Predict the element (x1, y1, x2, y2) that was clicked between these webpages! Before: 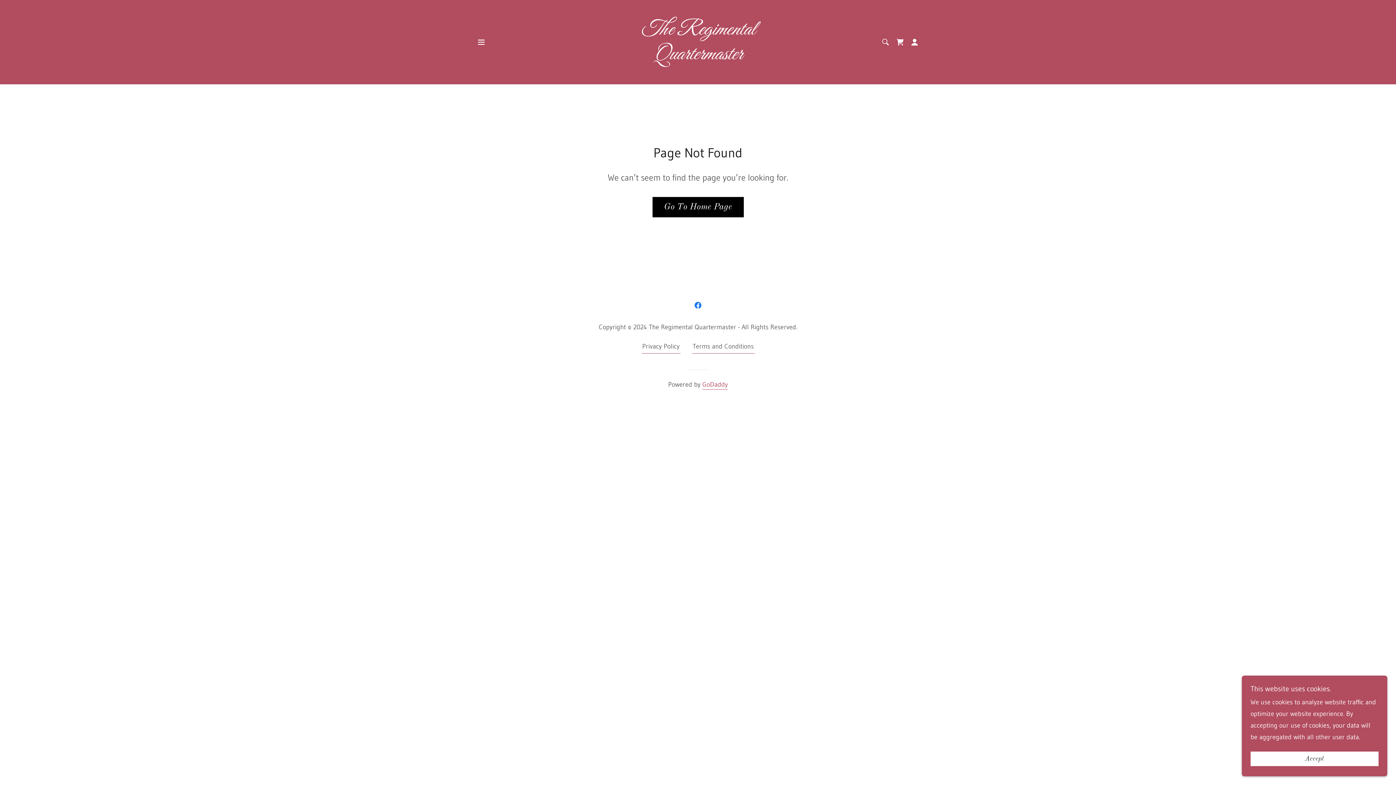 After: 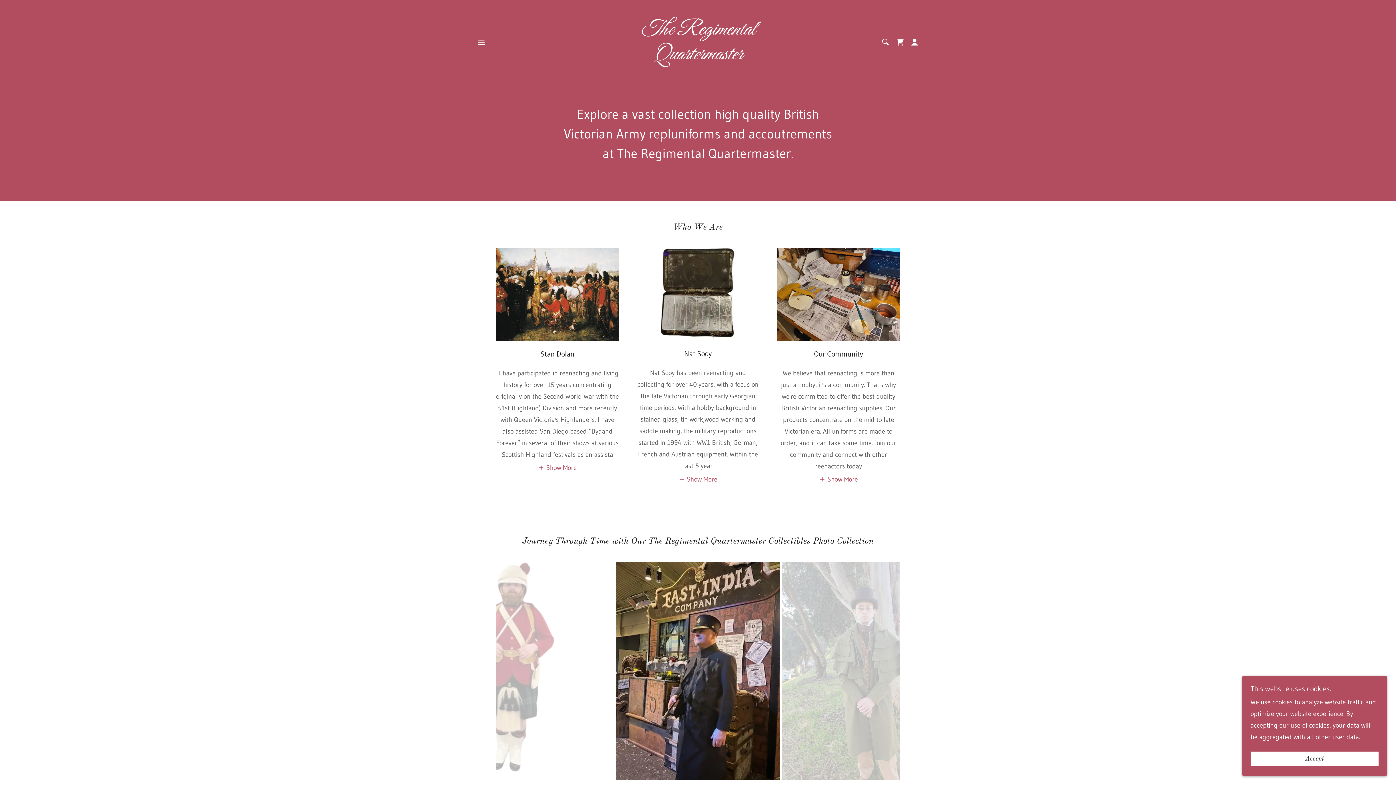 Action: label: The Regimental Quartermaster bbox: (608, 53, 787, 61)